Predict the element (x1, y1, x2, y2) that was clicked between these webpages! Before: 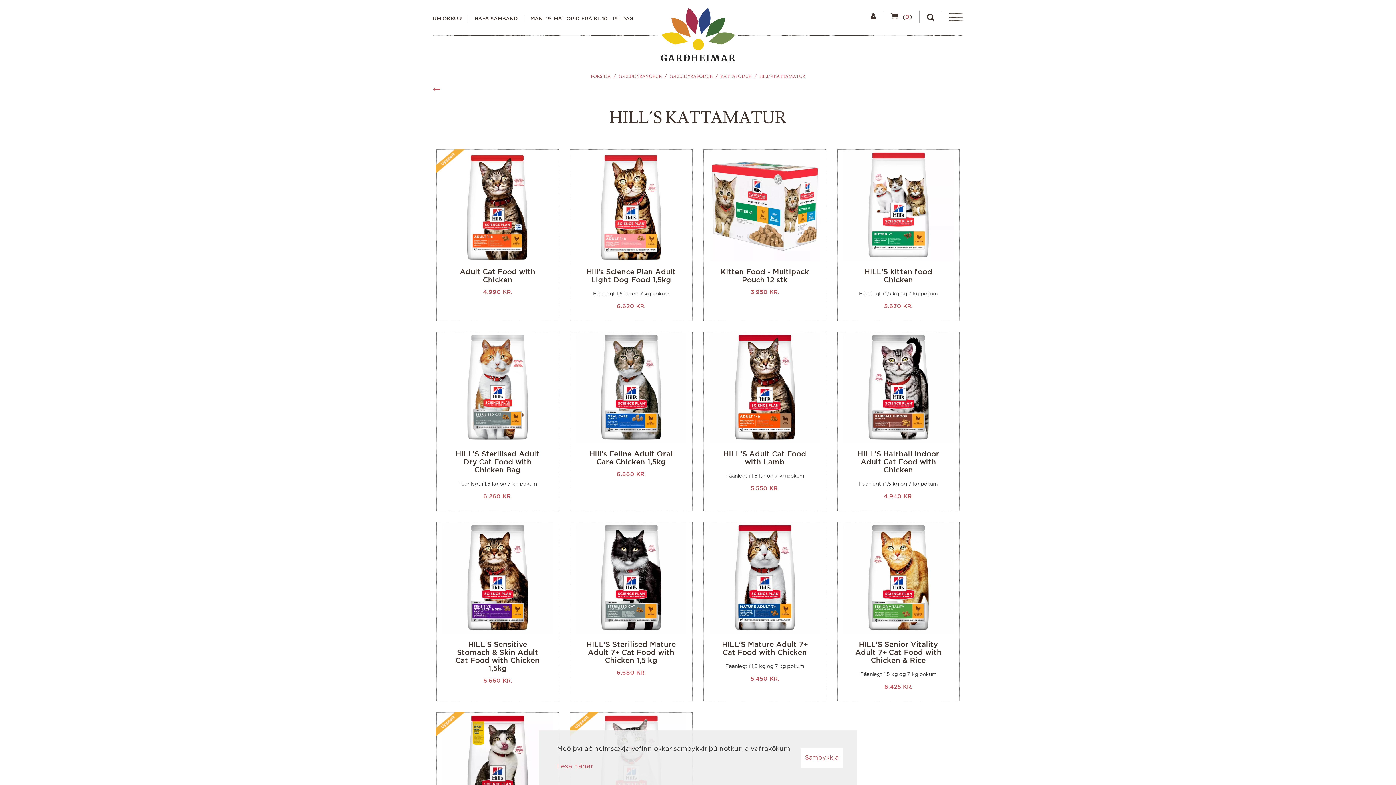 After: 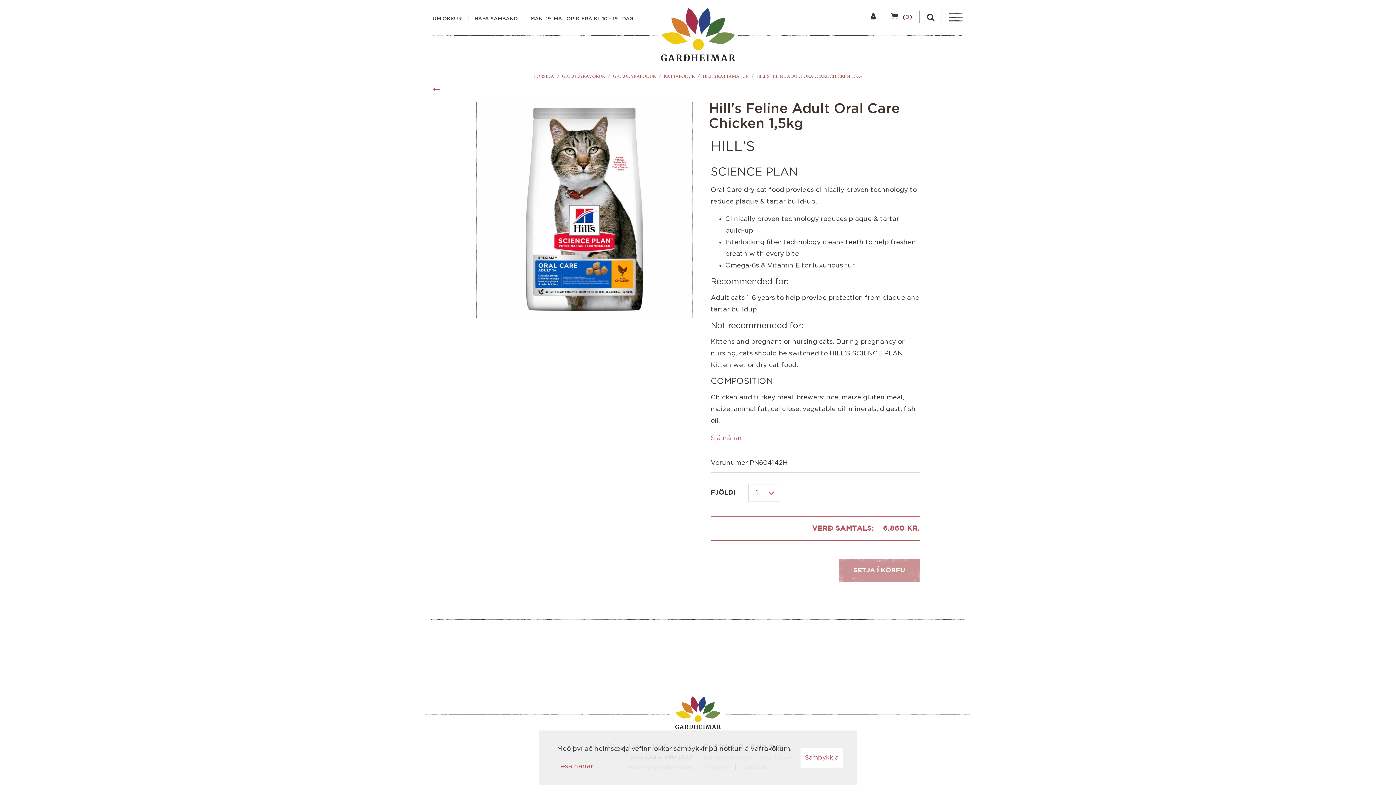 Action: label: Skoða nánar bbox: (571, 331, 690, 511)